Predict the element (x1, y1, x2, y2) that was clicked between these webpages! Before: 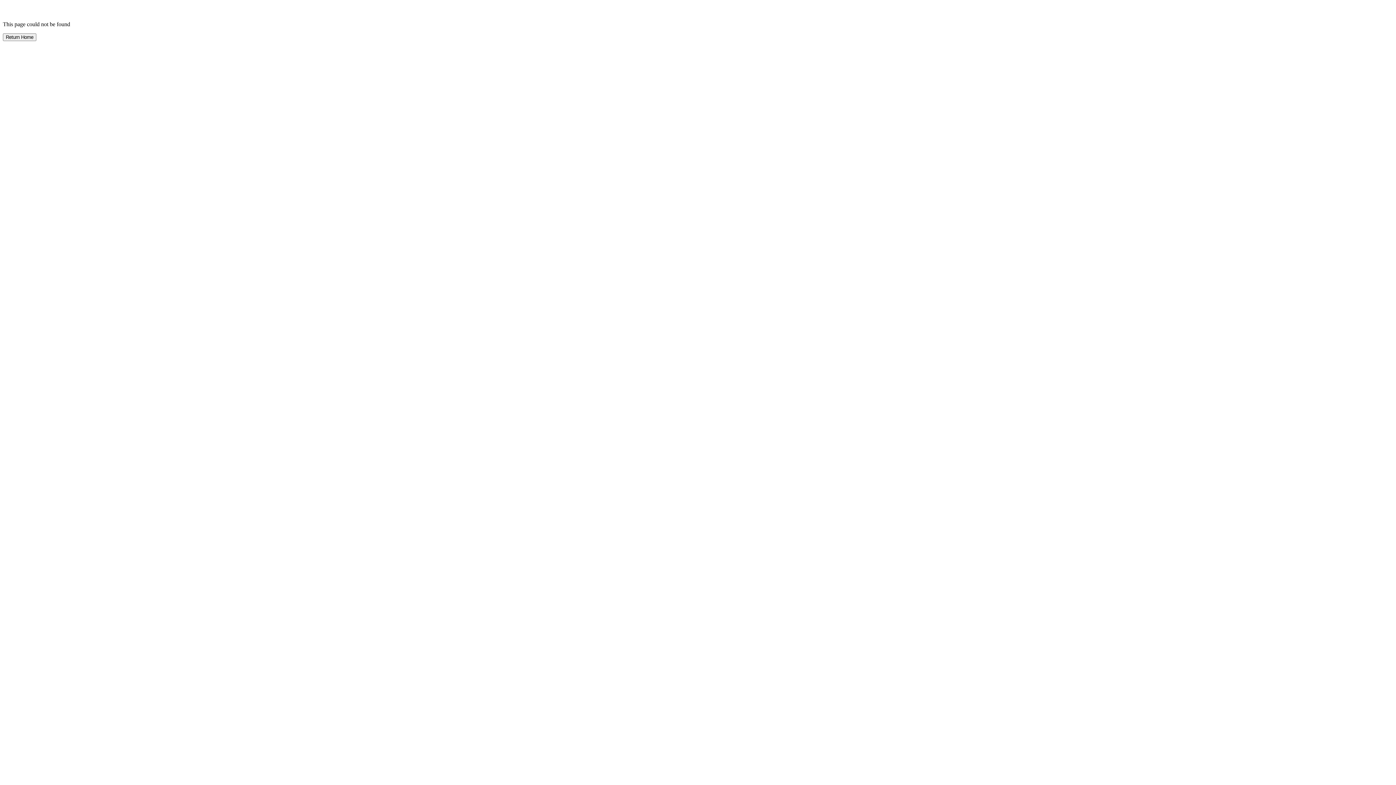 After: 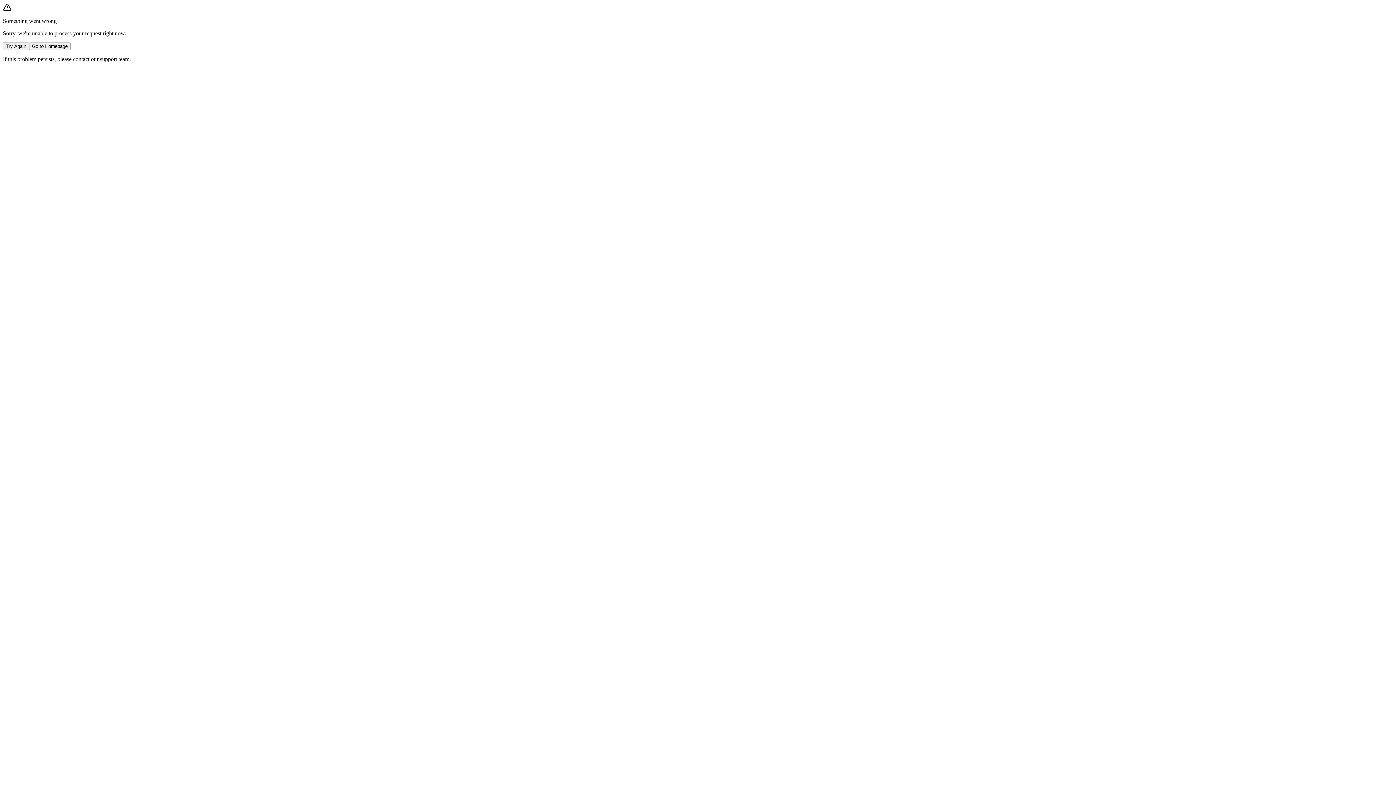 Action: bbox: (2, 33, 36, 41) label: Return Home